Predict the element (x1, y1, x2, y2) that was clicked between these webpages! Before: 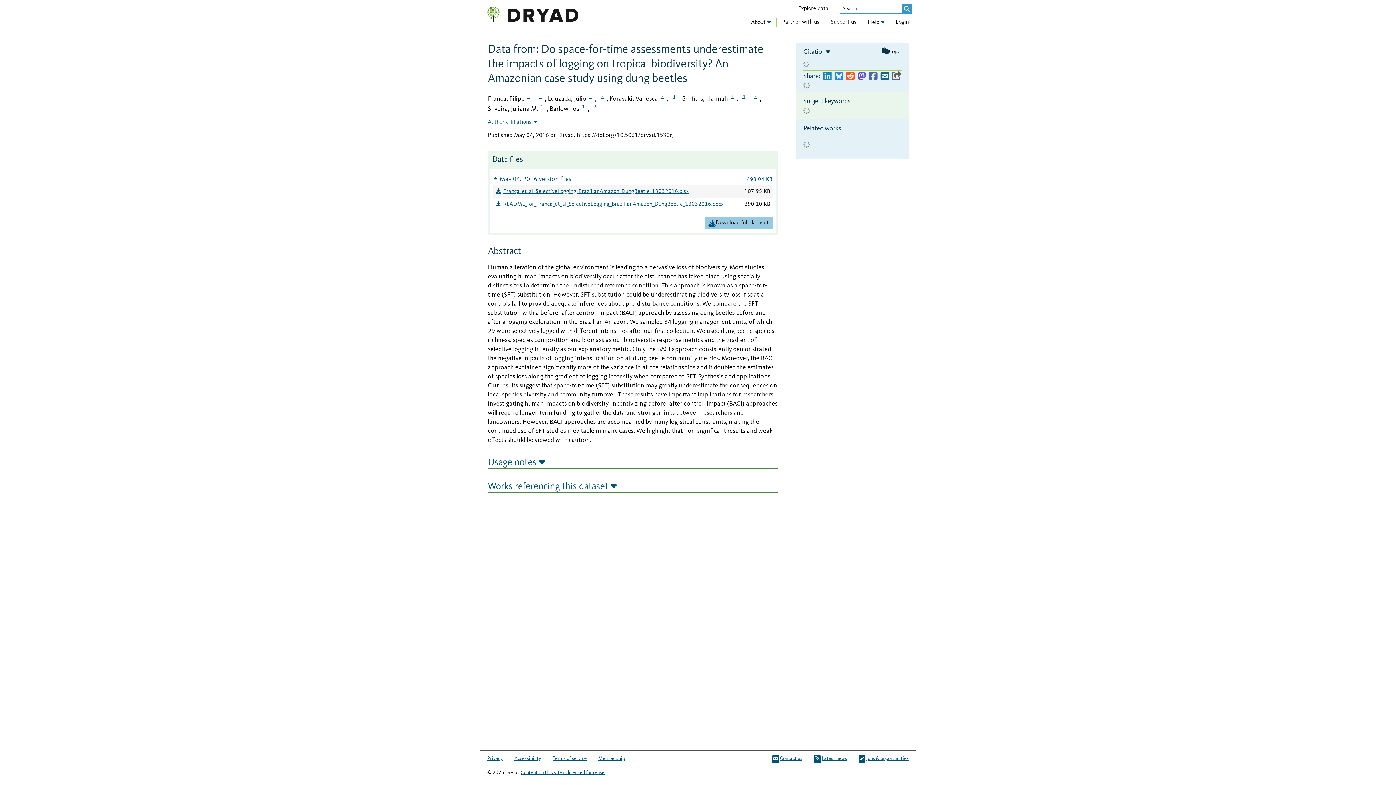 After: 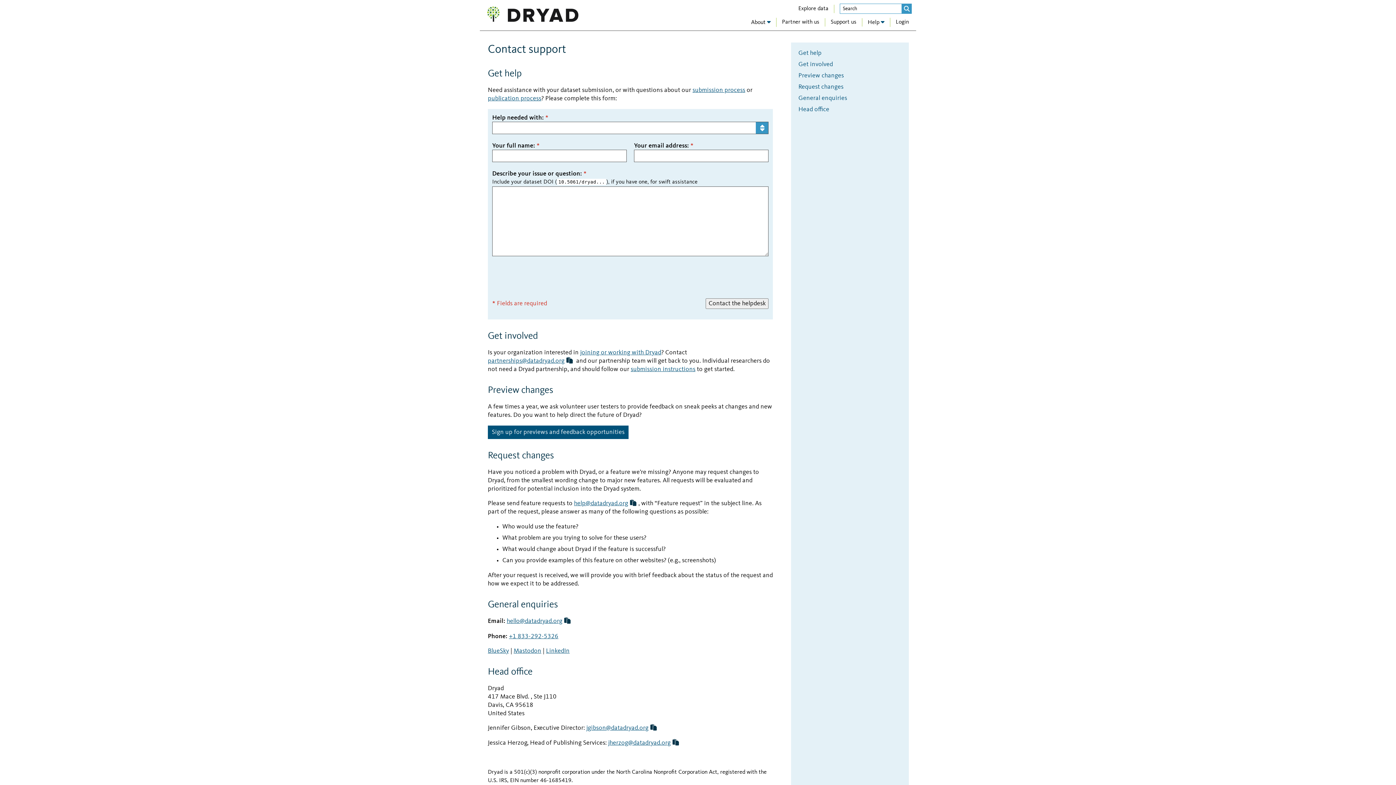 Action: bbox: (772, 754, 802, 763) label: Contact us